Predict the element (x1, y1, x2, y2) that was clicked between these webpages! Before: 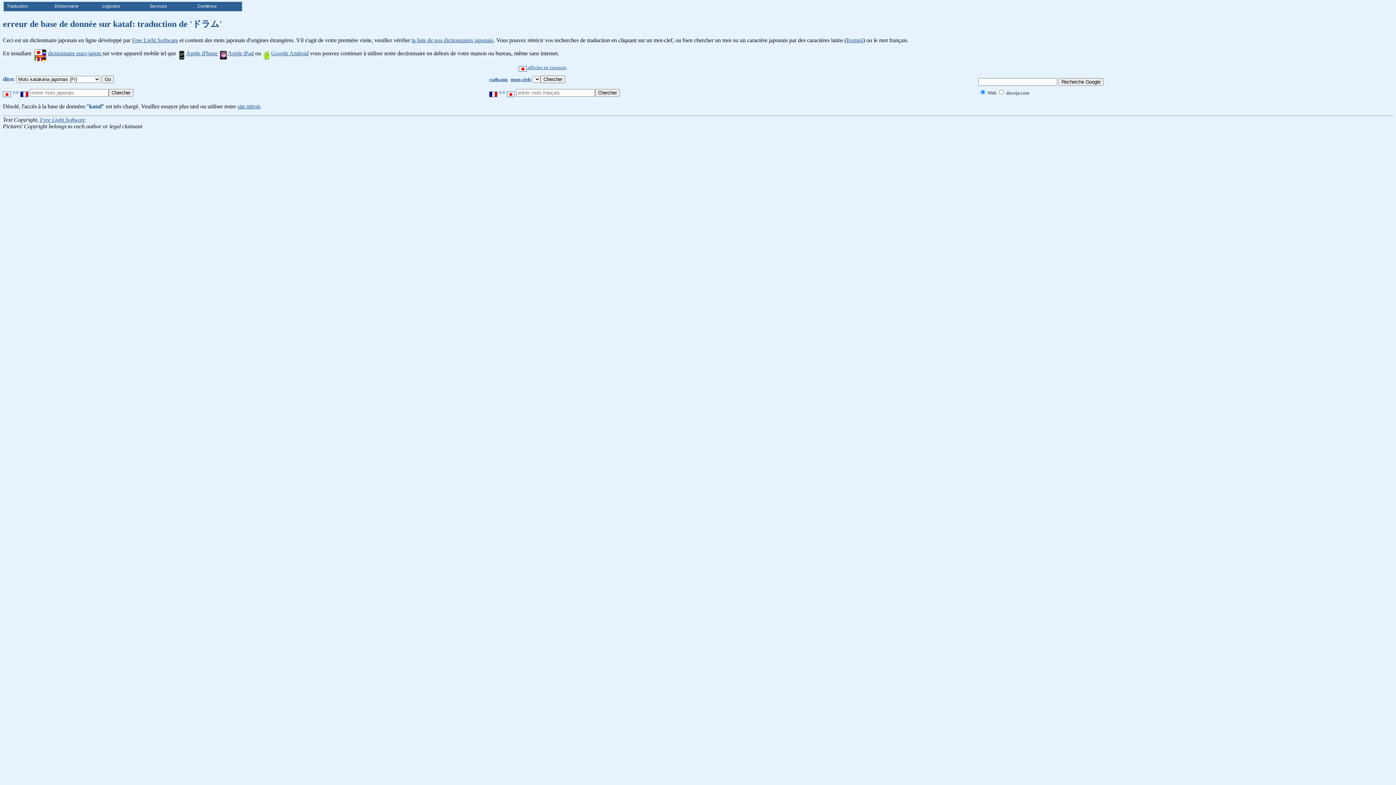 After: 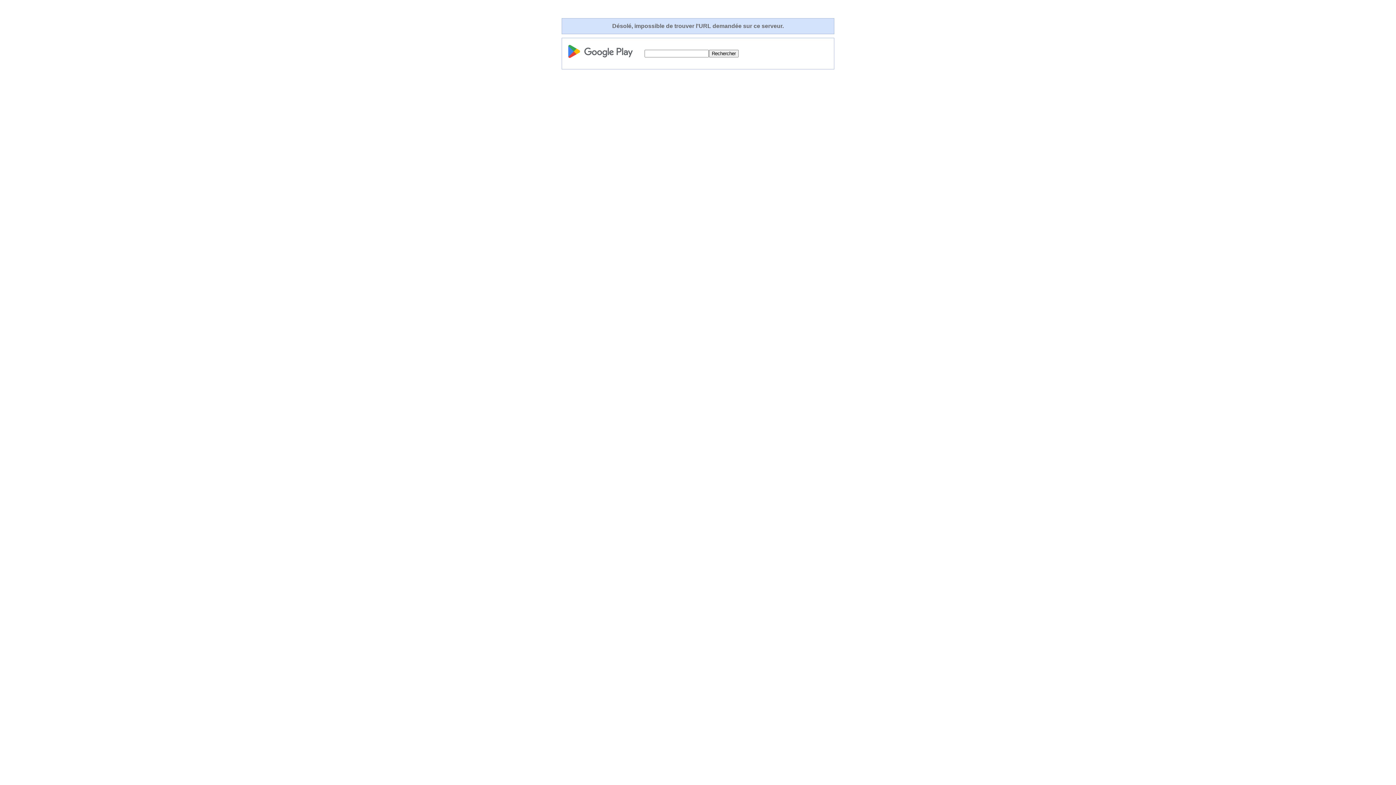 Action: bbox: (262, 50, 308, 56) label: Google Android